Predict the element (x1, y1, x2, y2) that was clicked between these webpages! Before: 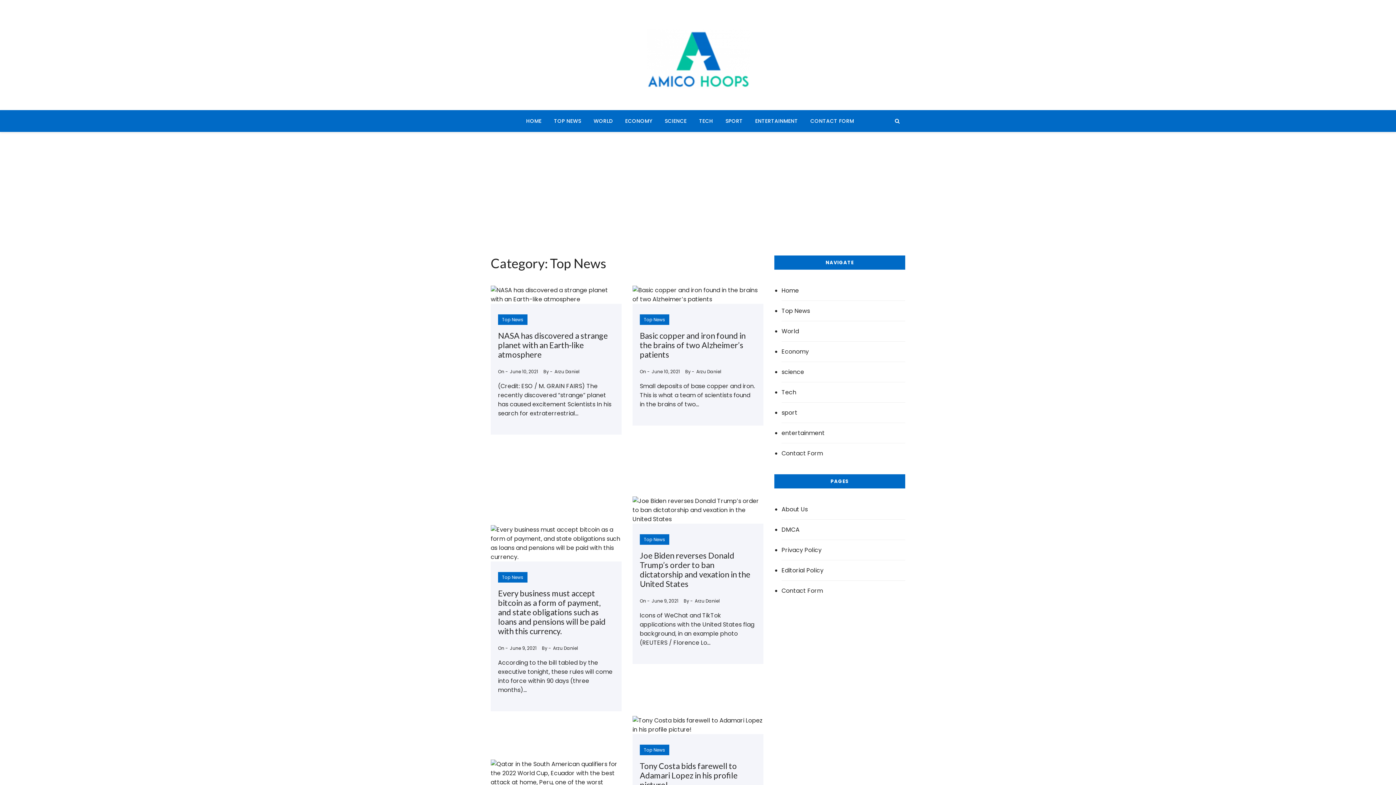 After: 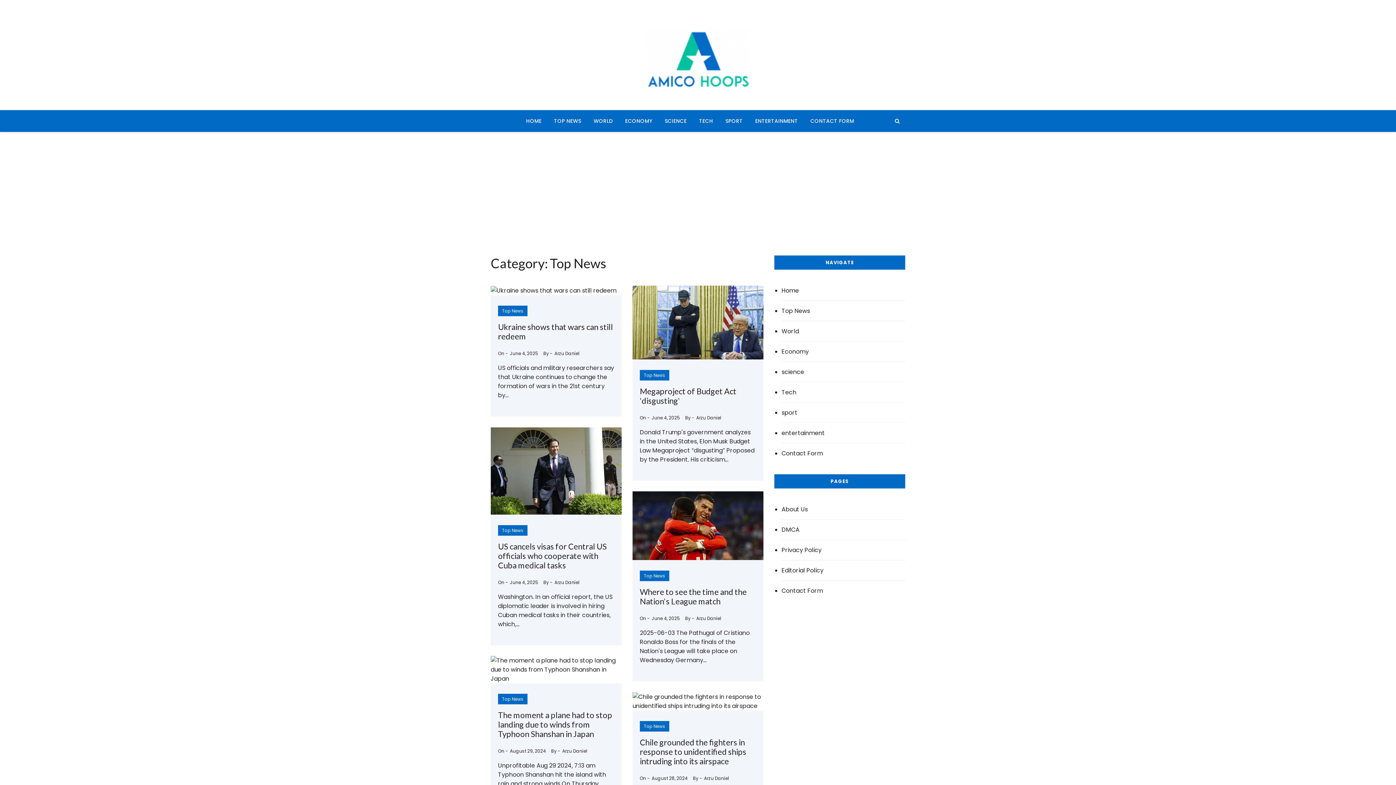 Action: label: Top News bbox: (498, 572, 527, 582)